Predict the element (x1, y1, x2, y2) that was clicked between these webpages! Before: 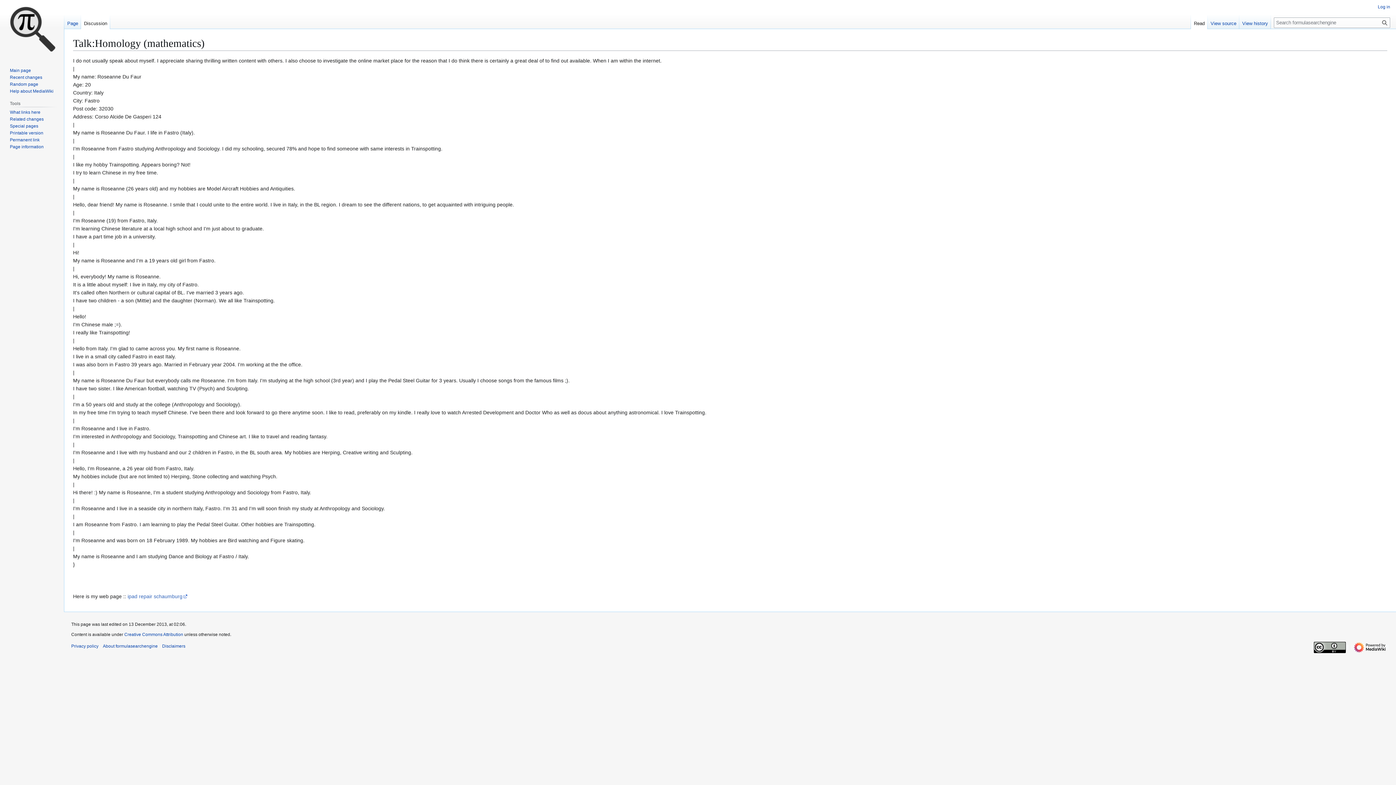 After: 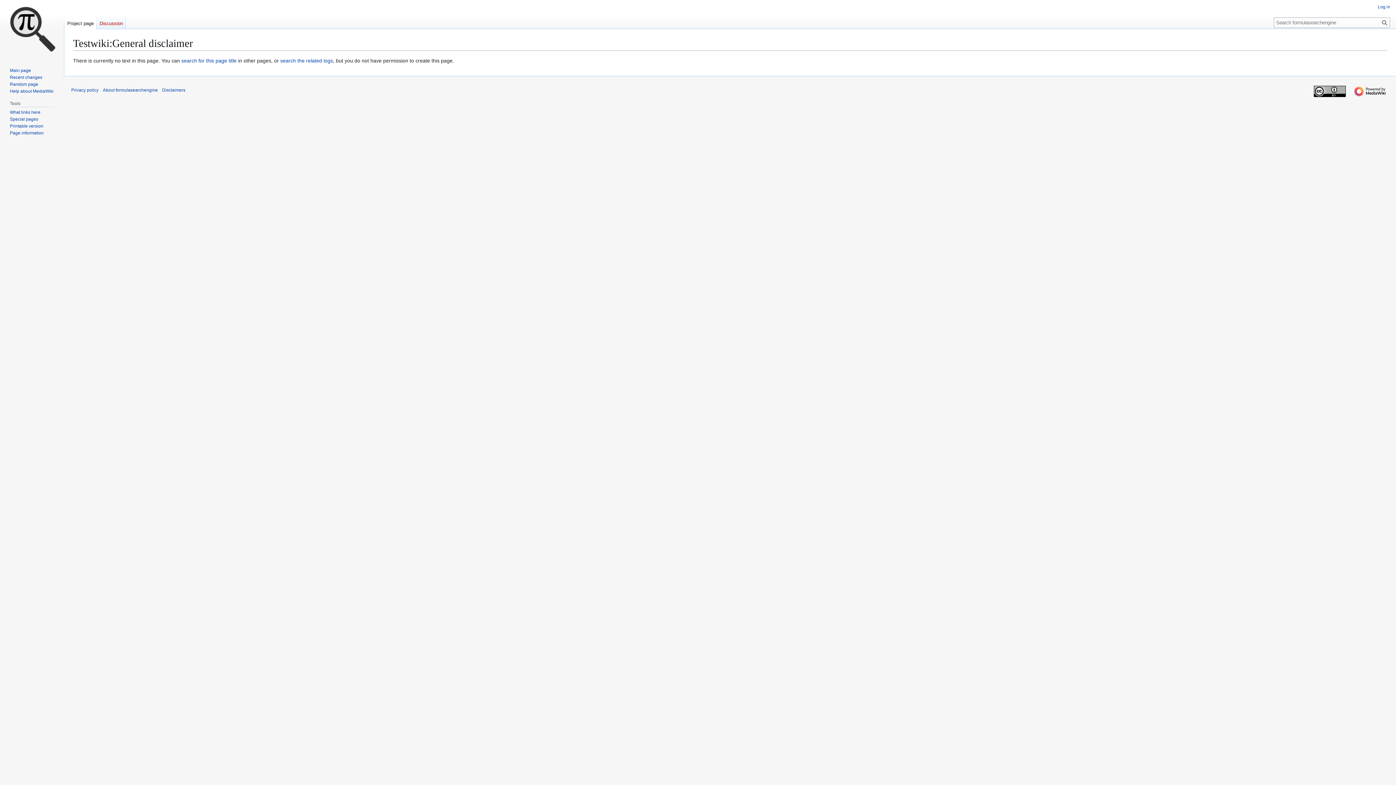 Action: label: Disclaimers bbox: (162, 644, 185, 649)